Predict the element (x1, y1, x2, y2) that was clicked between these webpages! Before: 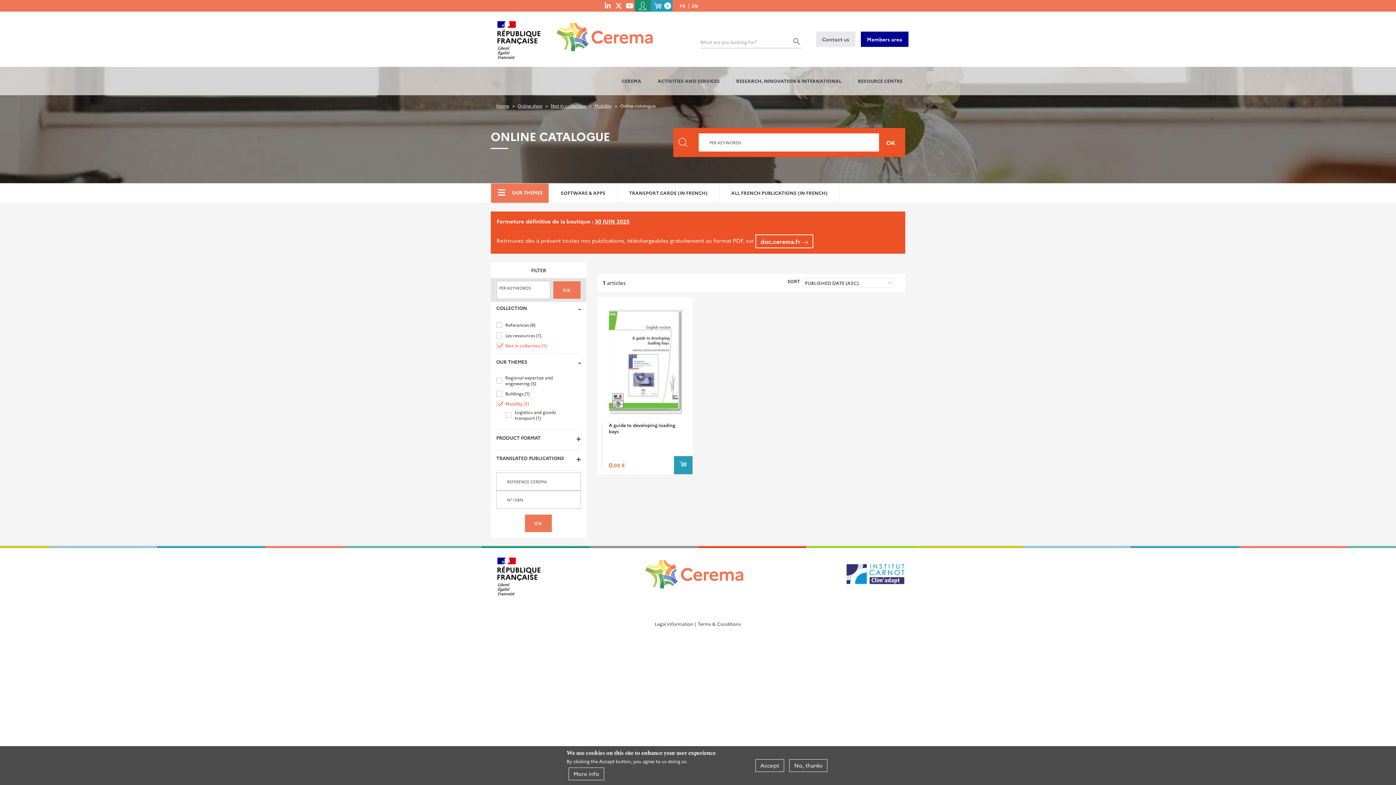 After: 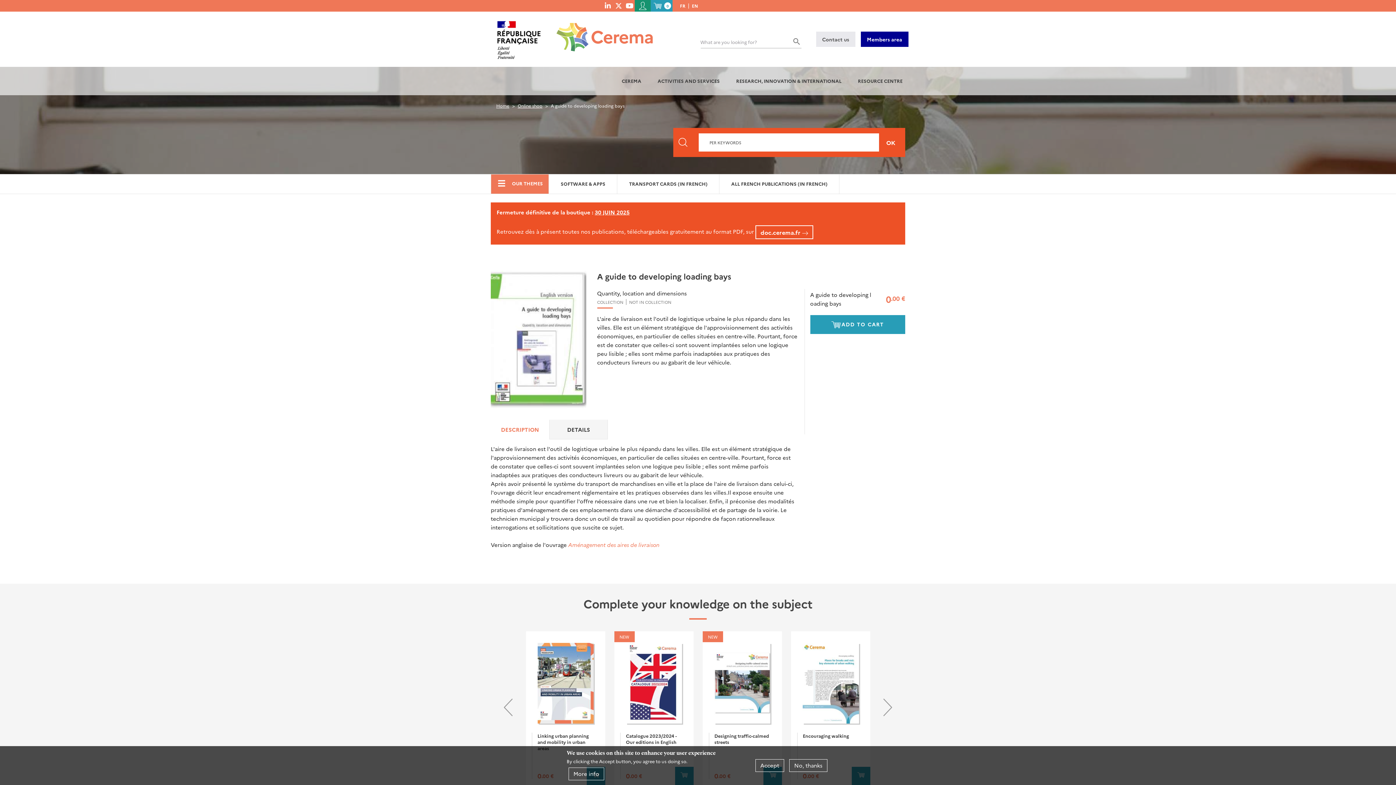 Action: bbox: (608, 308, 681, 412)